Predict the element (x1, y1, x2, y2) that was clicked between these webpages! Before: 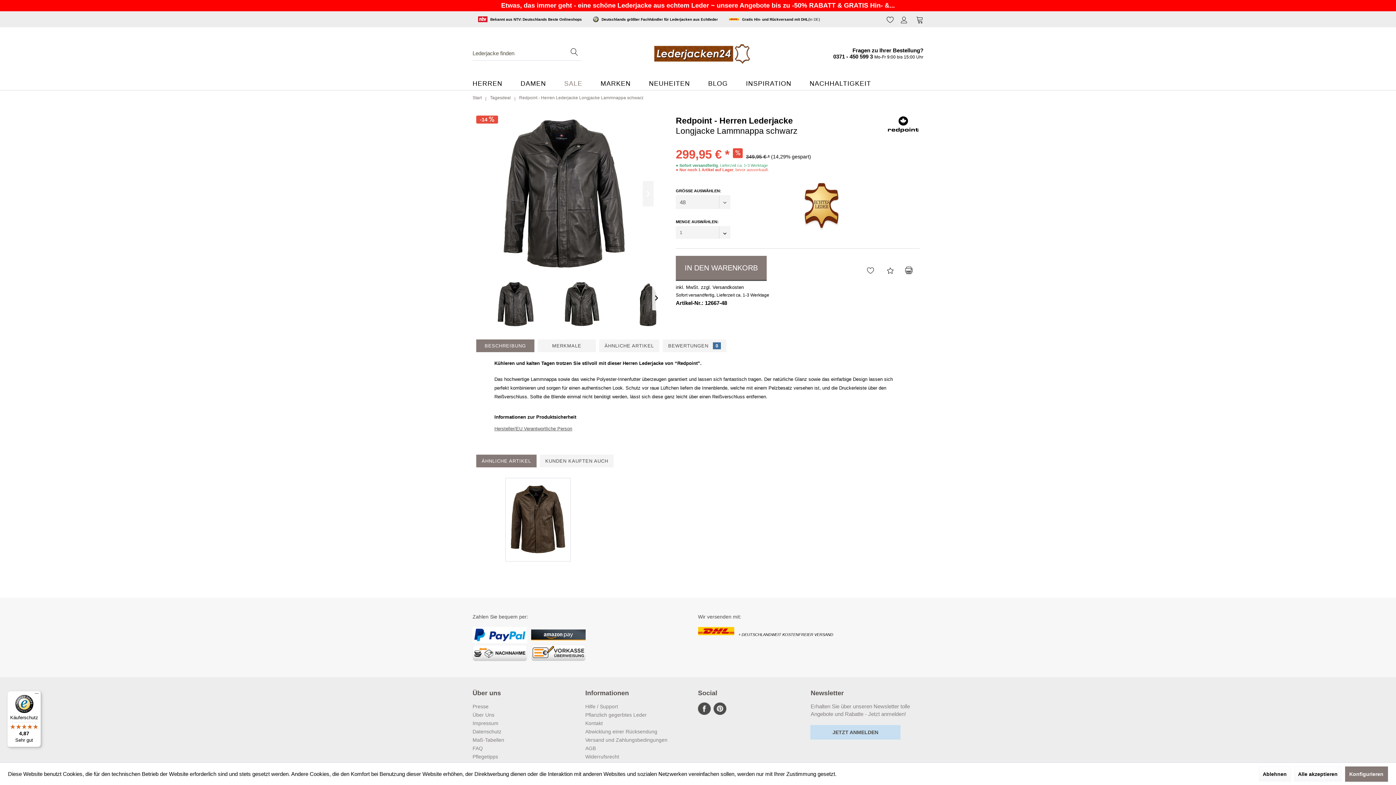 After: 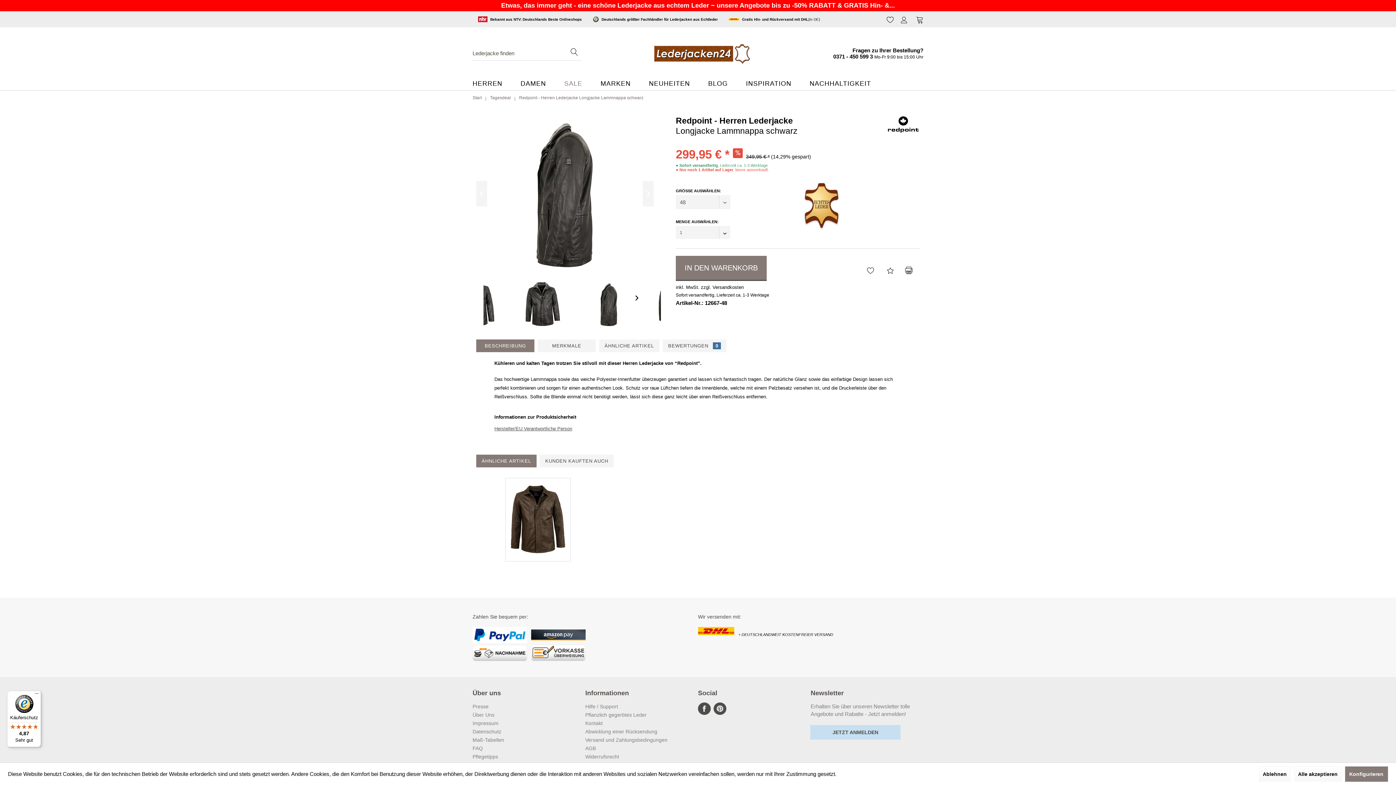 Action: bbox: (616, 272, 680, 336)